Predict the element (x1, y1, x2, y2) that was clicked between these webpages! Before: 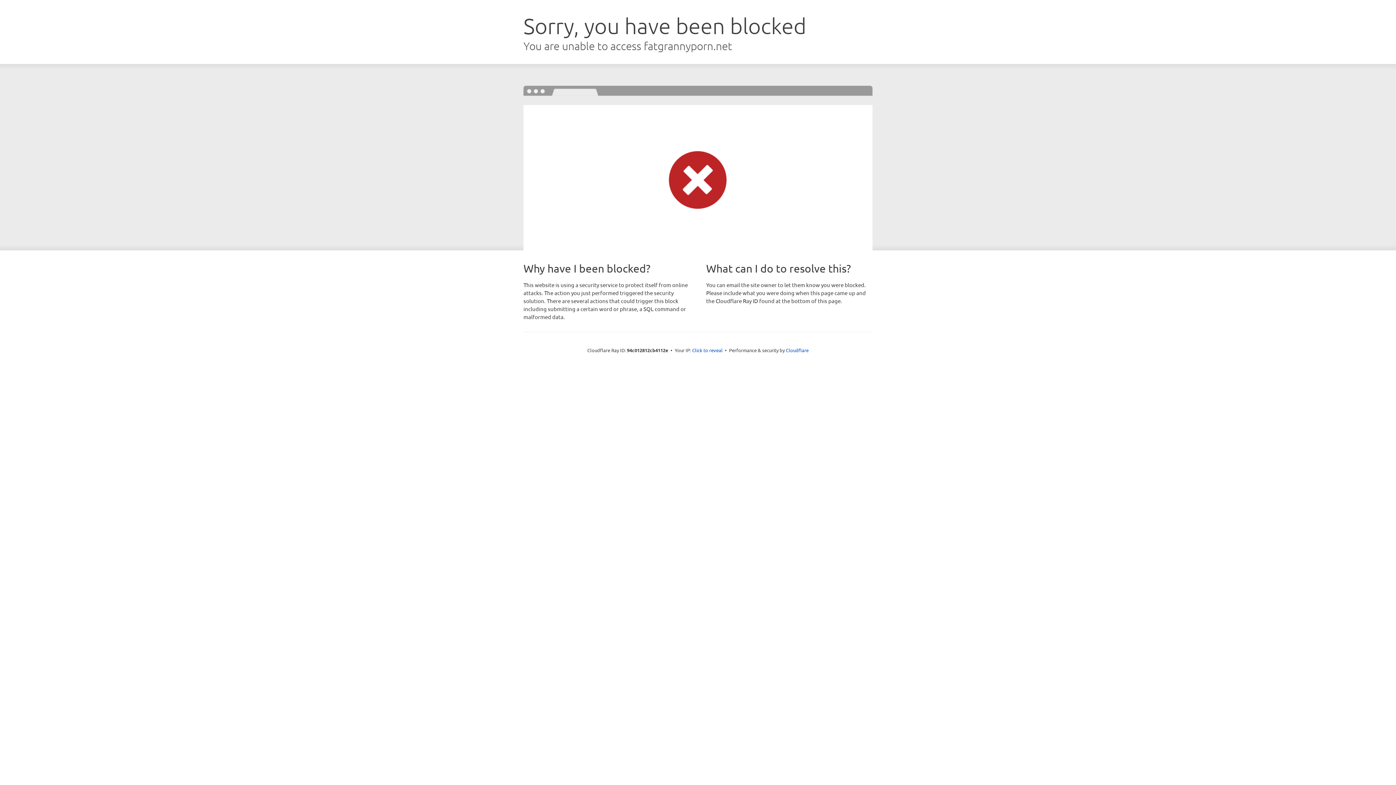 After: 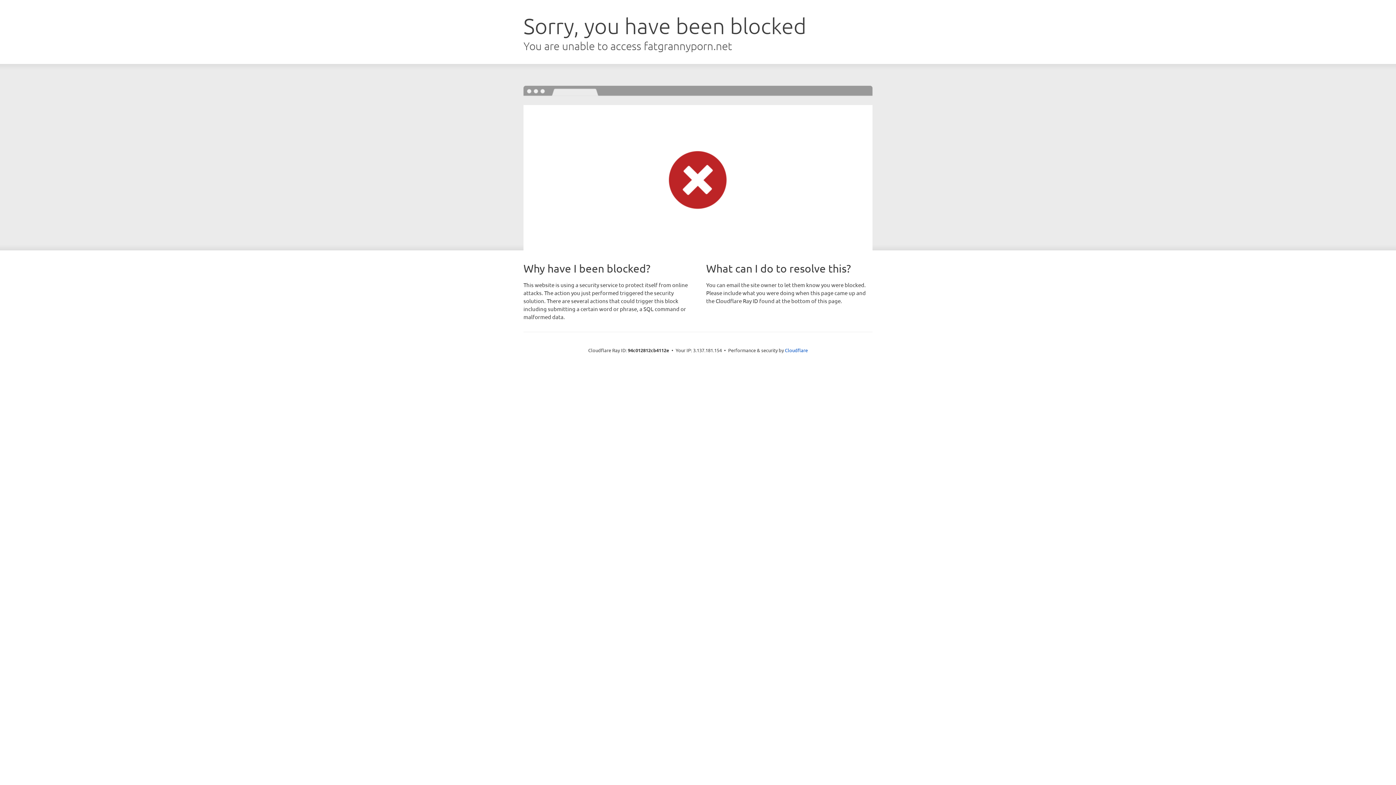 Action: label: Click to reveal bbox: (692, 346, 722, 353)